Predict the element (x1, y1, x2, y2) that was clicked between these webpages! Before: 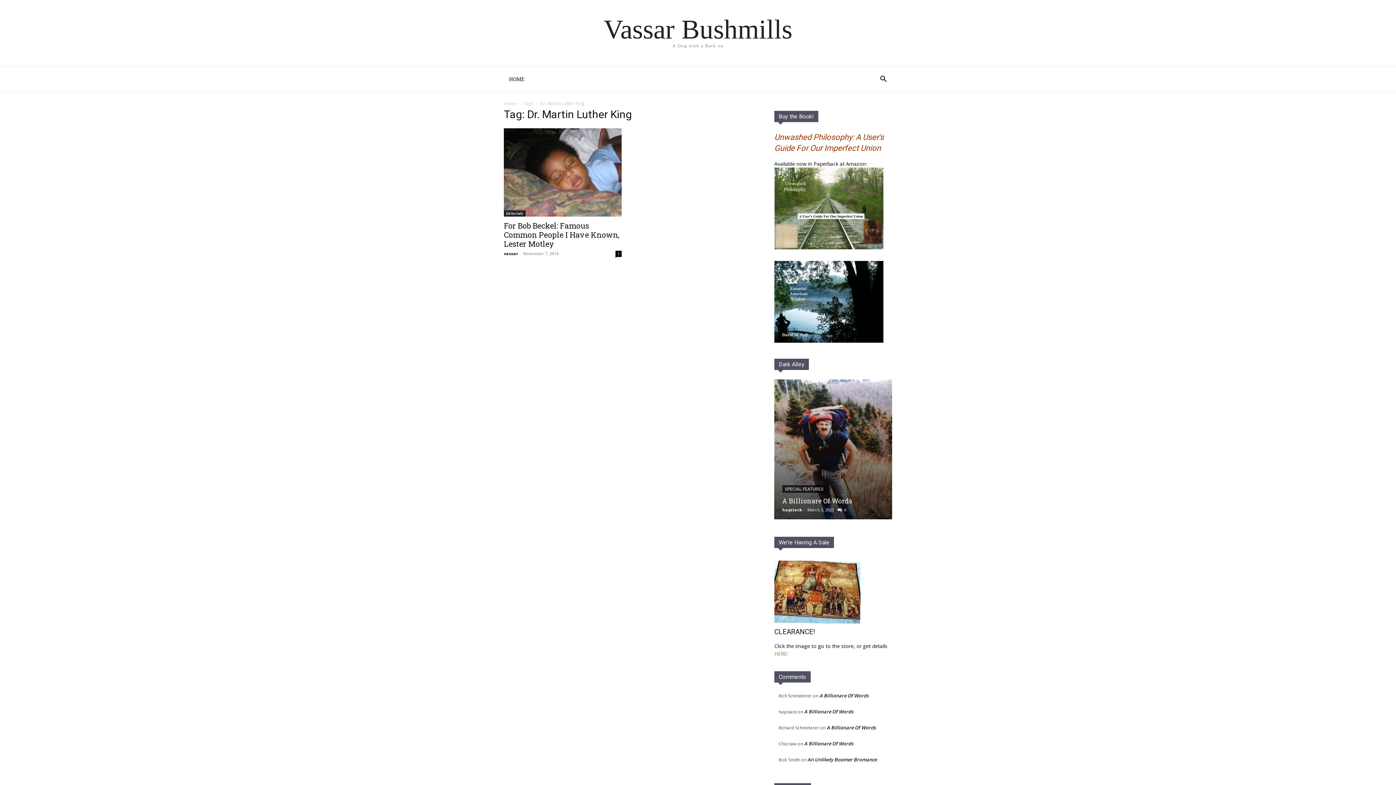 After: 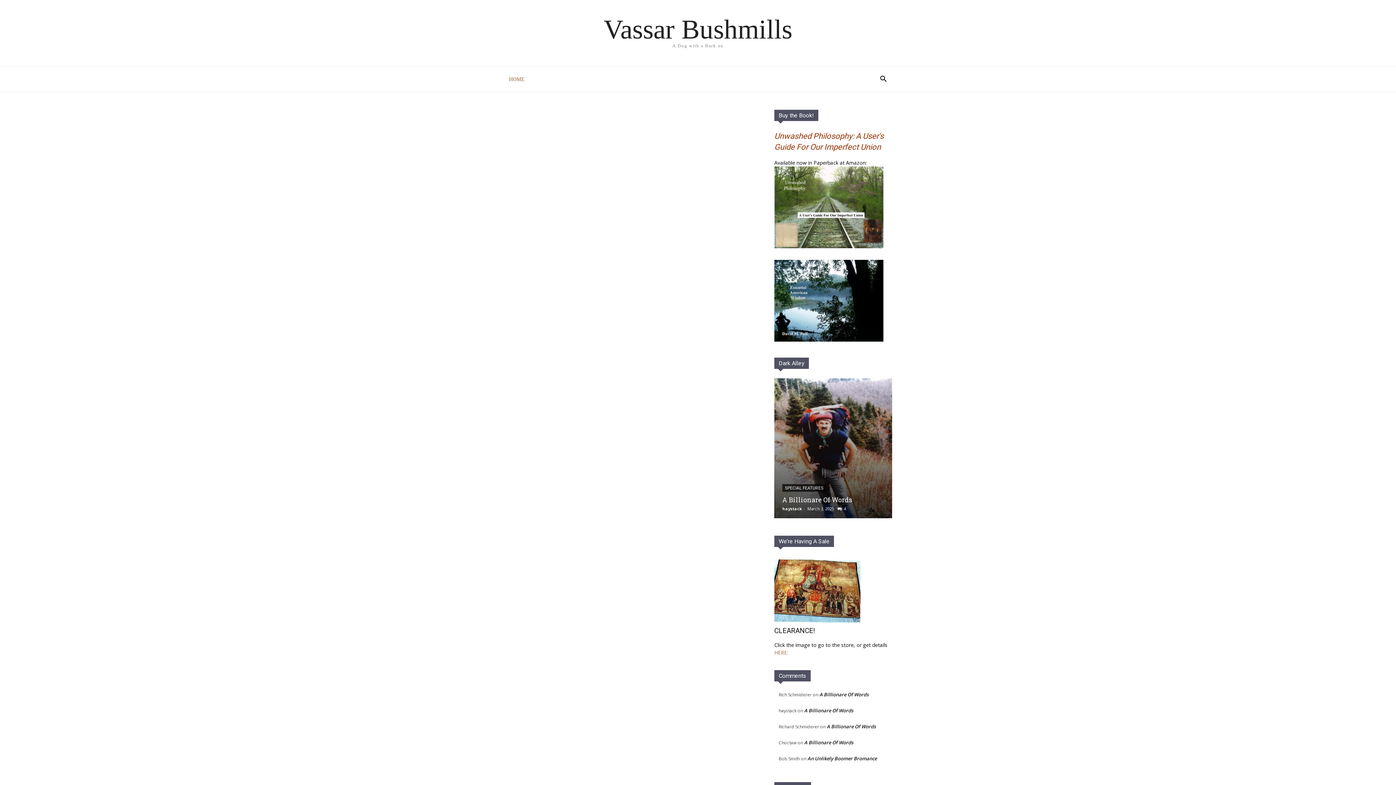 Action: label: Vassar Bushmills bbox: (603, 15, 792, 42)